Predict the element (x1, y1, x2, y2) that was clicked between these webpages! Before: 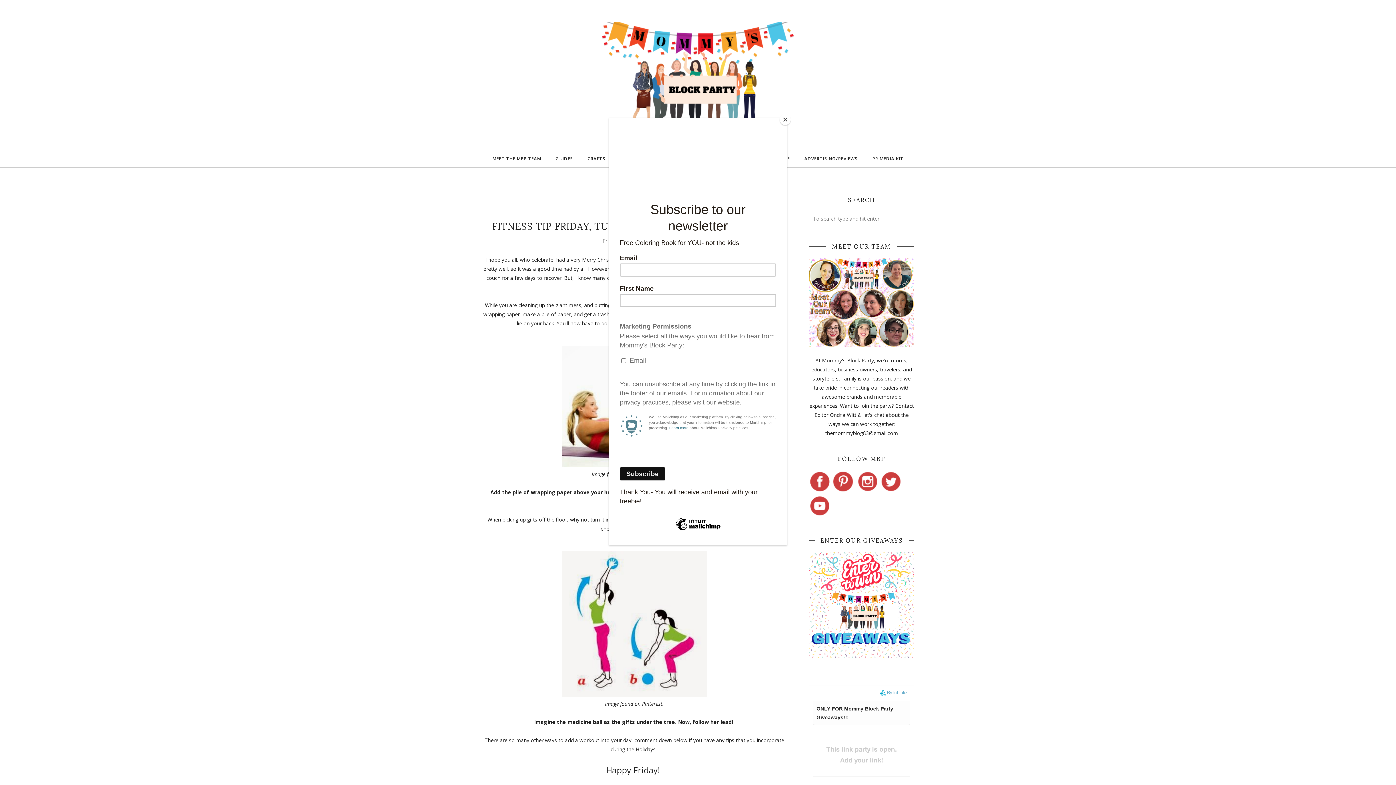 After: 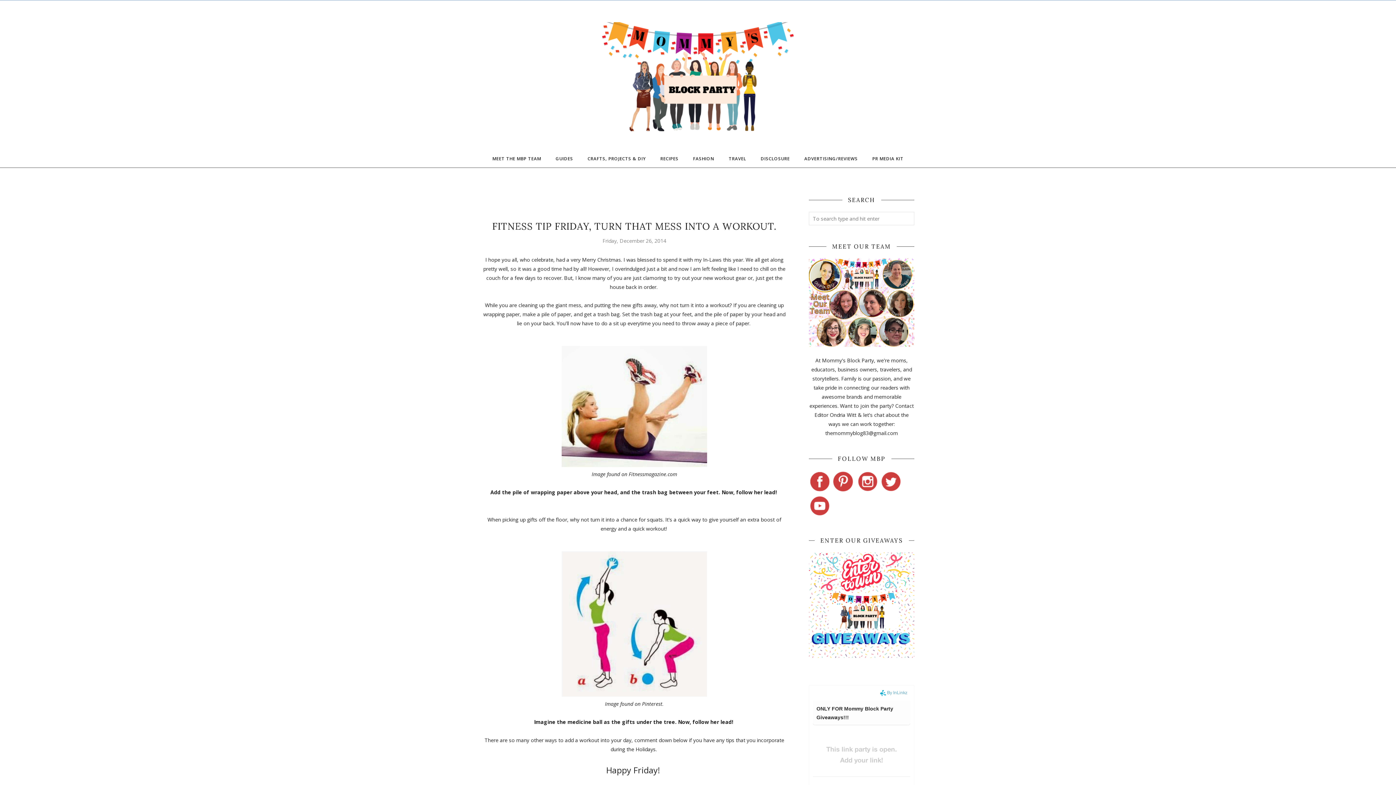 Action: label: Close bbox: (780, 114, 790, 125)